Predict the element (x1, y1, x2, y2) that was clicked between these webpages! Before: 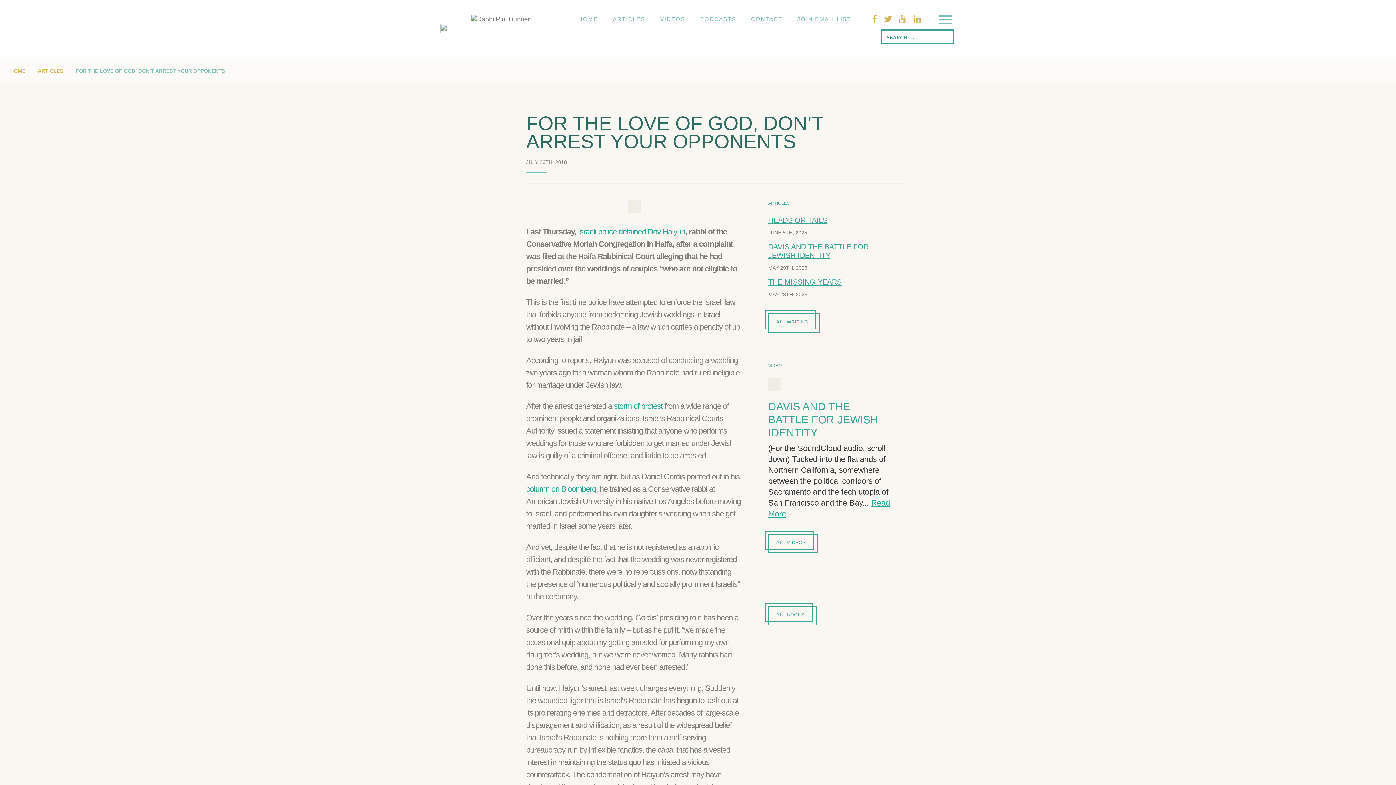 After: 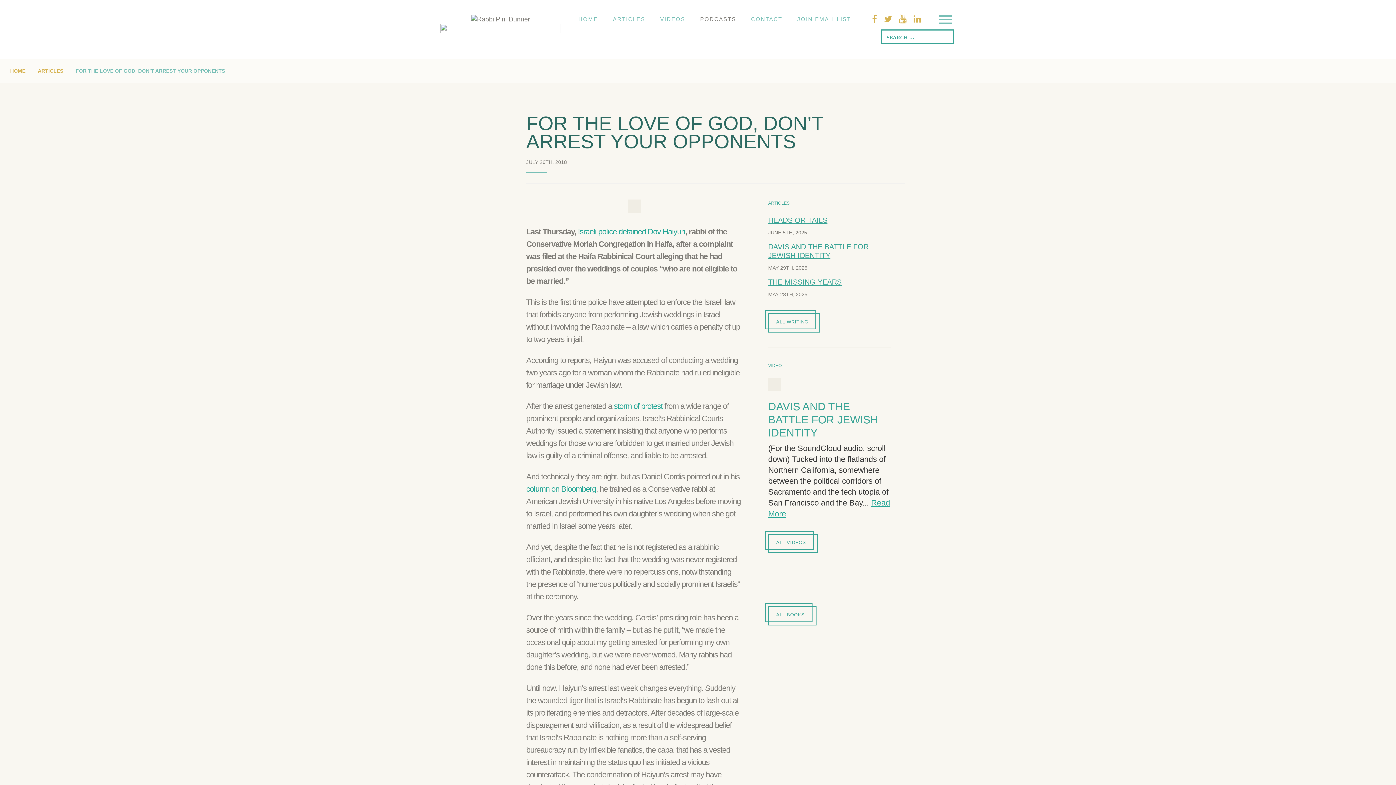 Action: label: PODCASTS bbox: (693, 14, 742, 23)